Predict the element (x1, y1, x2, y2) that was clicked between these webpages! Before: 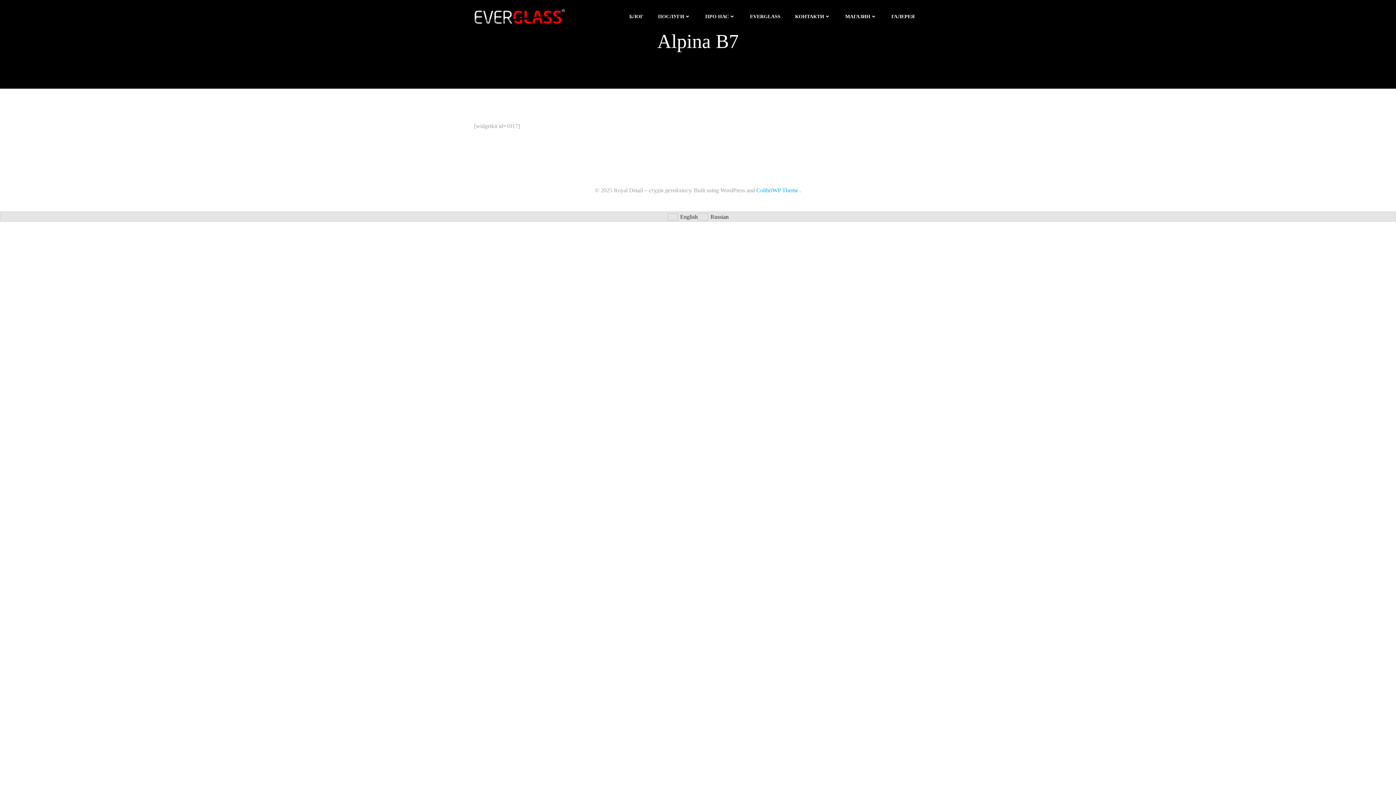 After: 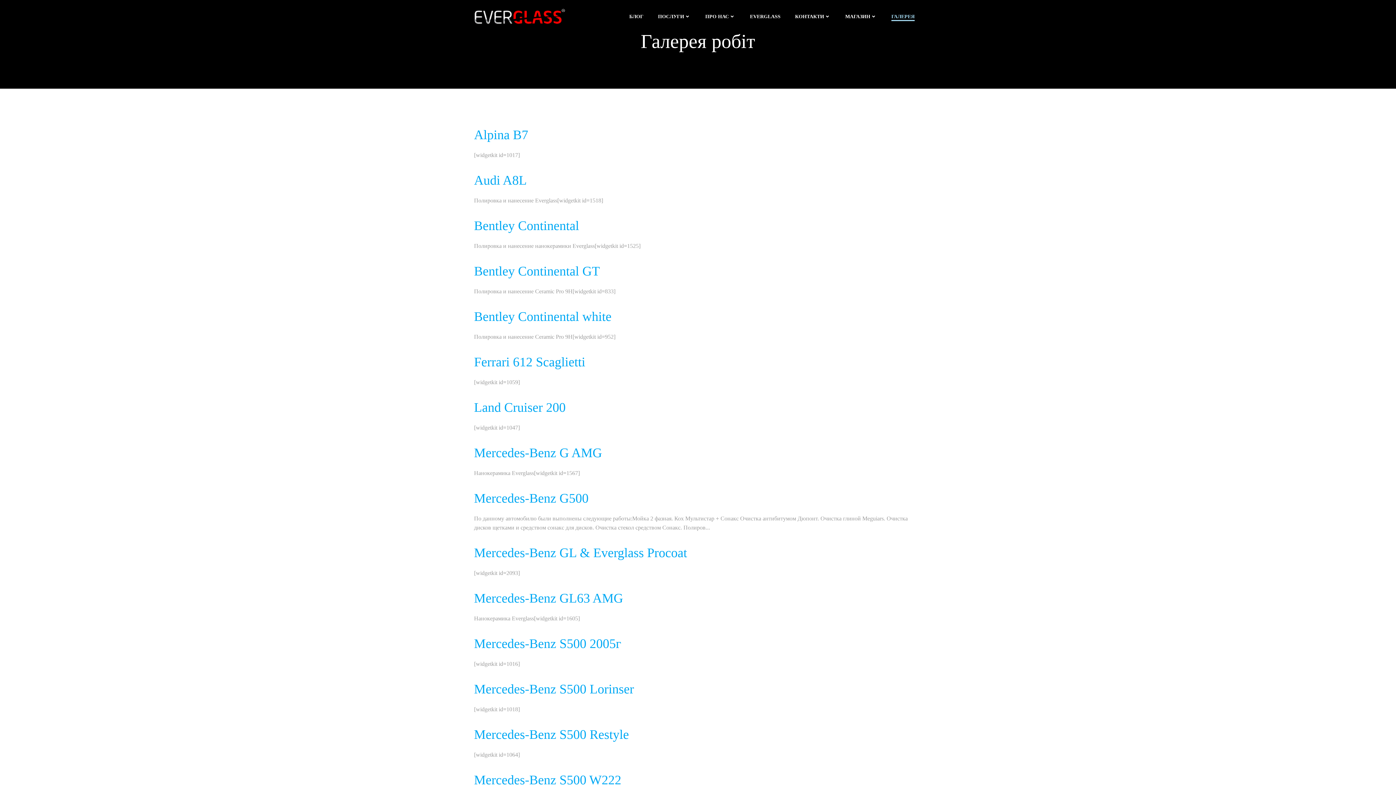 Action: label: ГАЛЕРЕЯ bbox: (891, 12, 914, 20)